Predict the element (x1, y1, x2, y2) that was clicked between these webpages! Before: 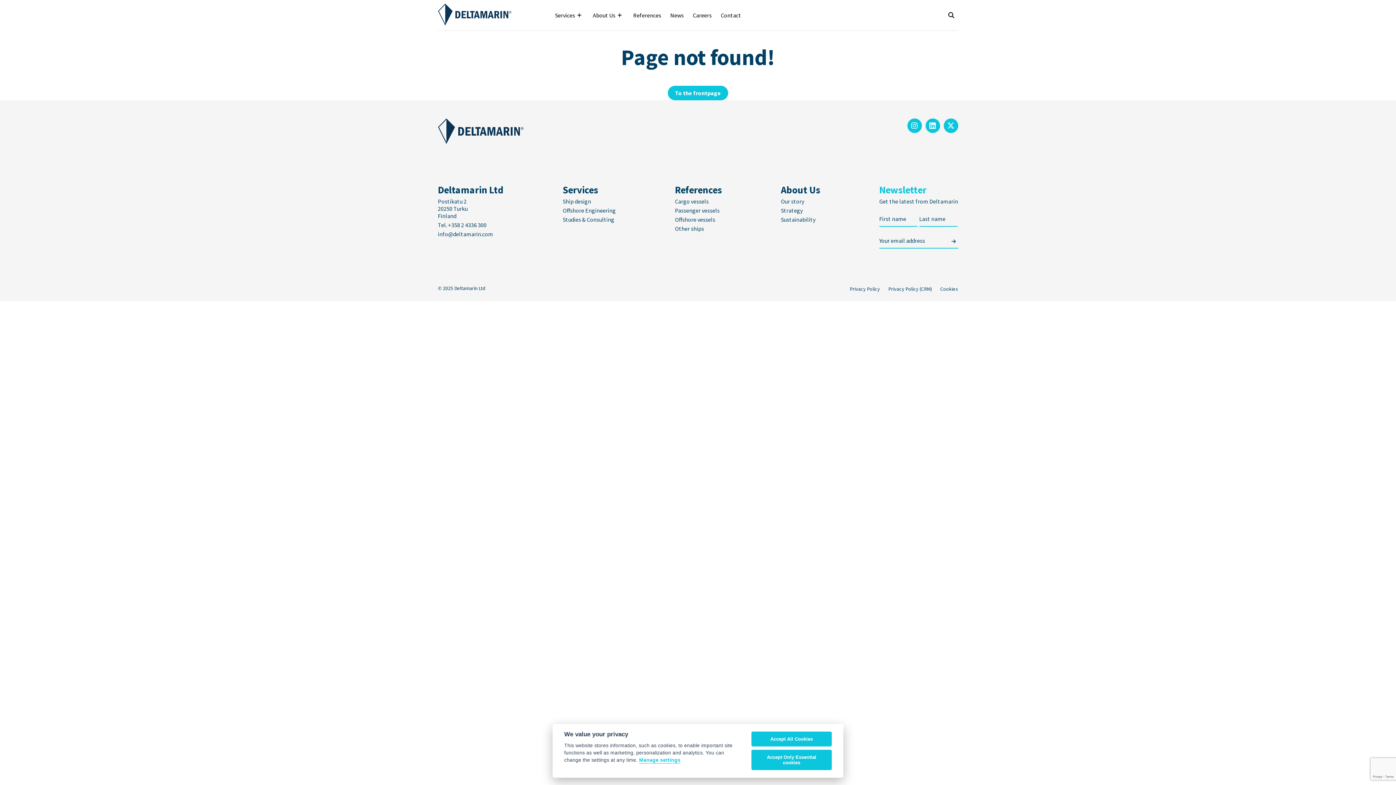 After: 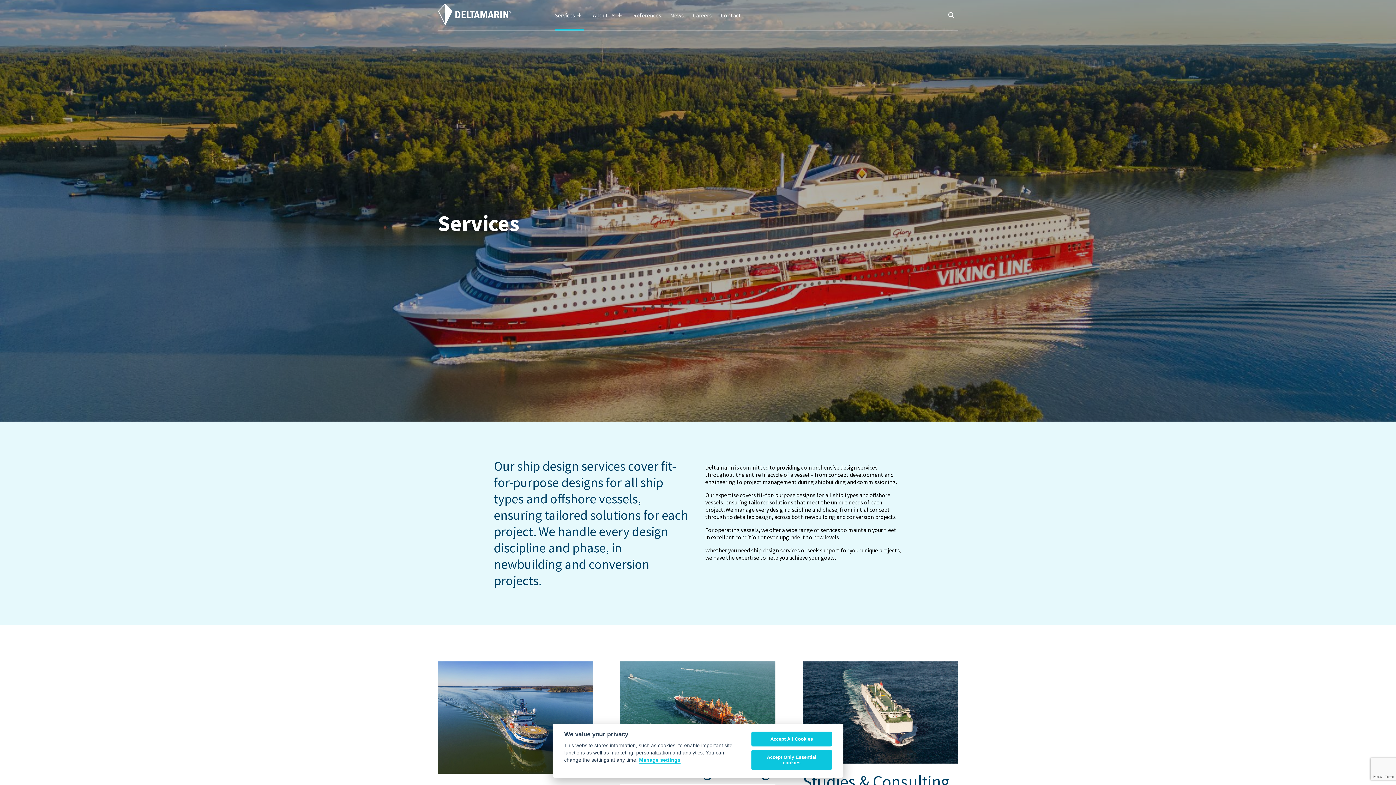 Action: bbox: (555, 11, 575, 18) label: Services